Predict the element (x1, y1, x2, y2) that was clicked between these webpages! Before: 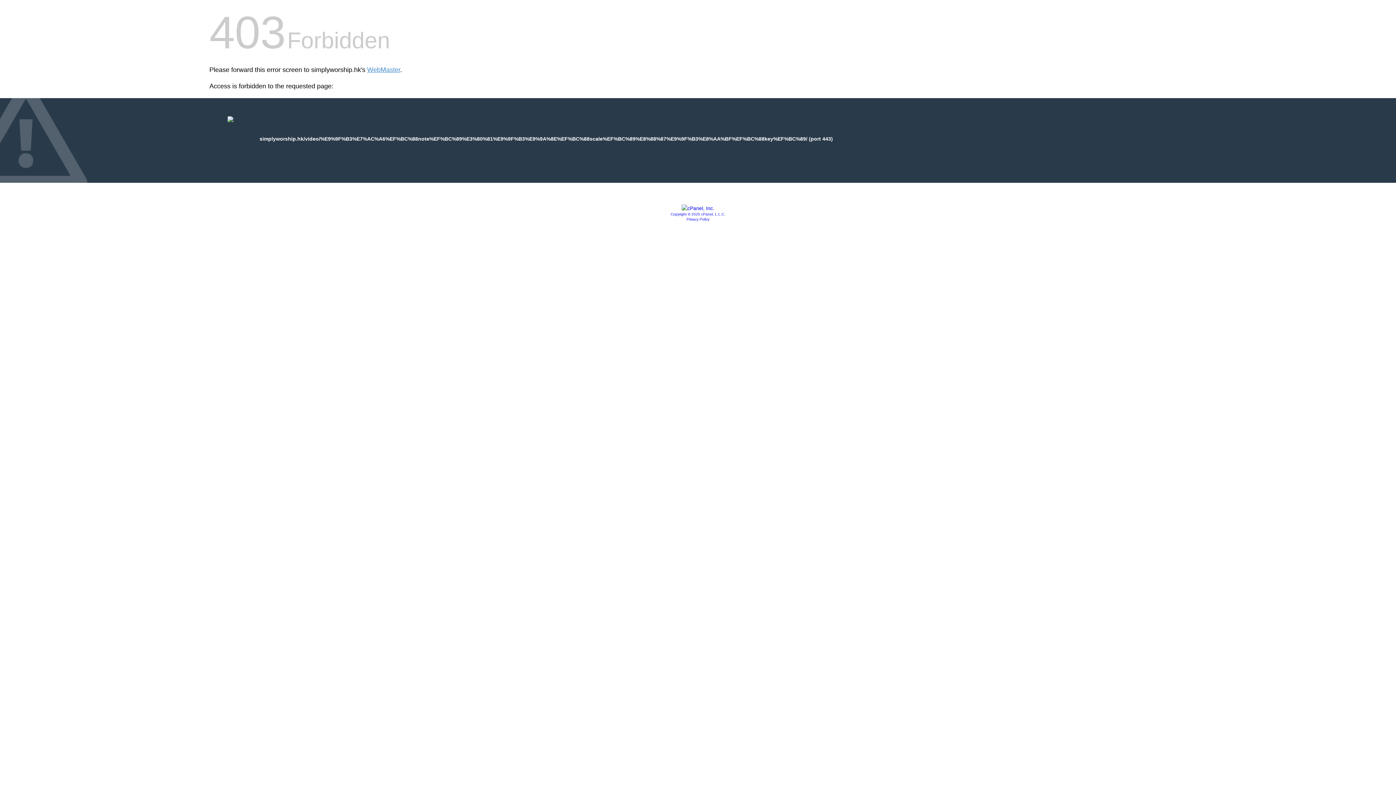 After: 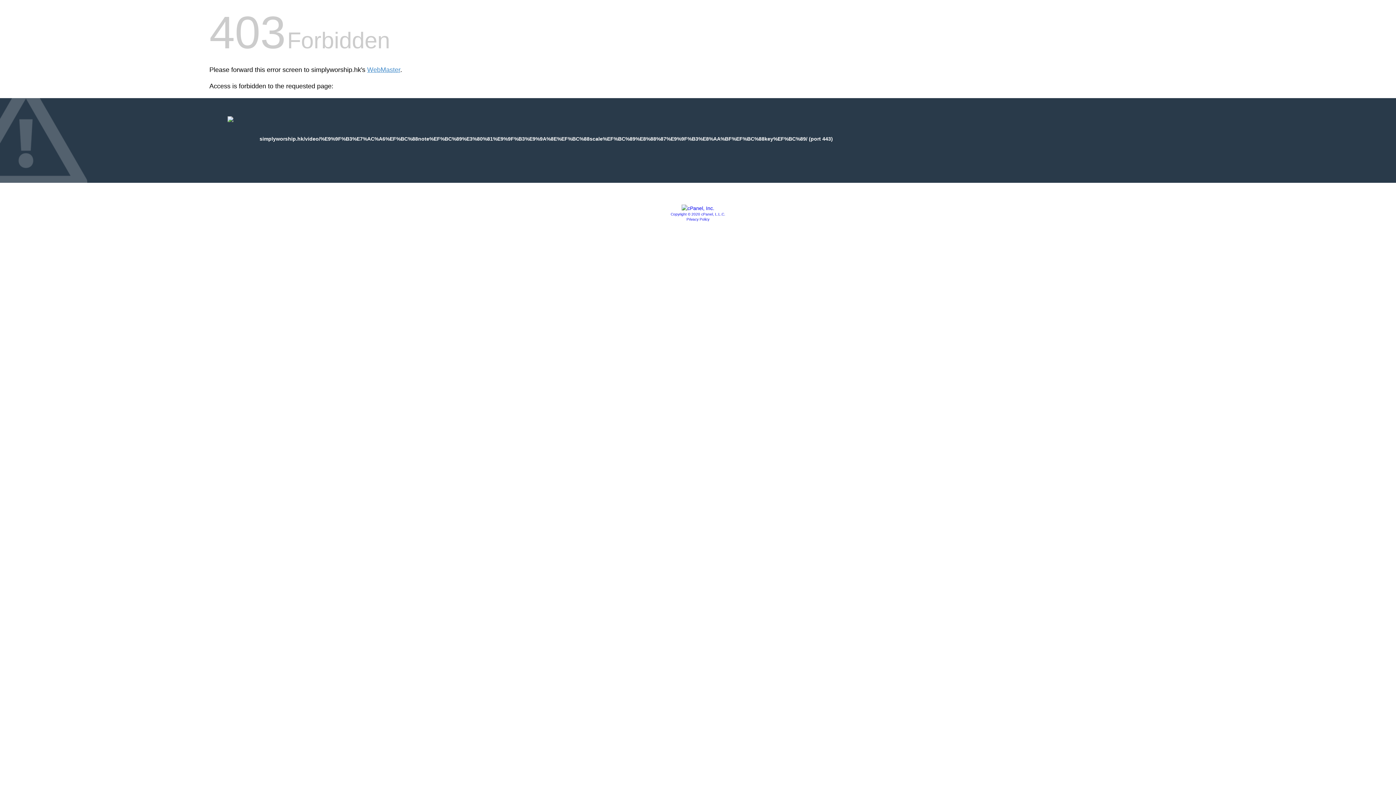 Action: bbox: (686, 217, 709, 221) label: Privacy Policy